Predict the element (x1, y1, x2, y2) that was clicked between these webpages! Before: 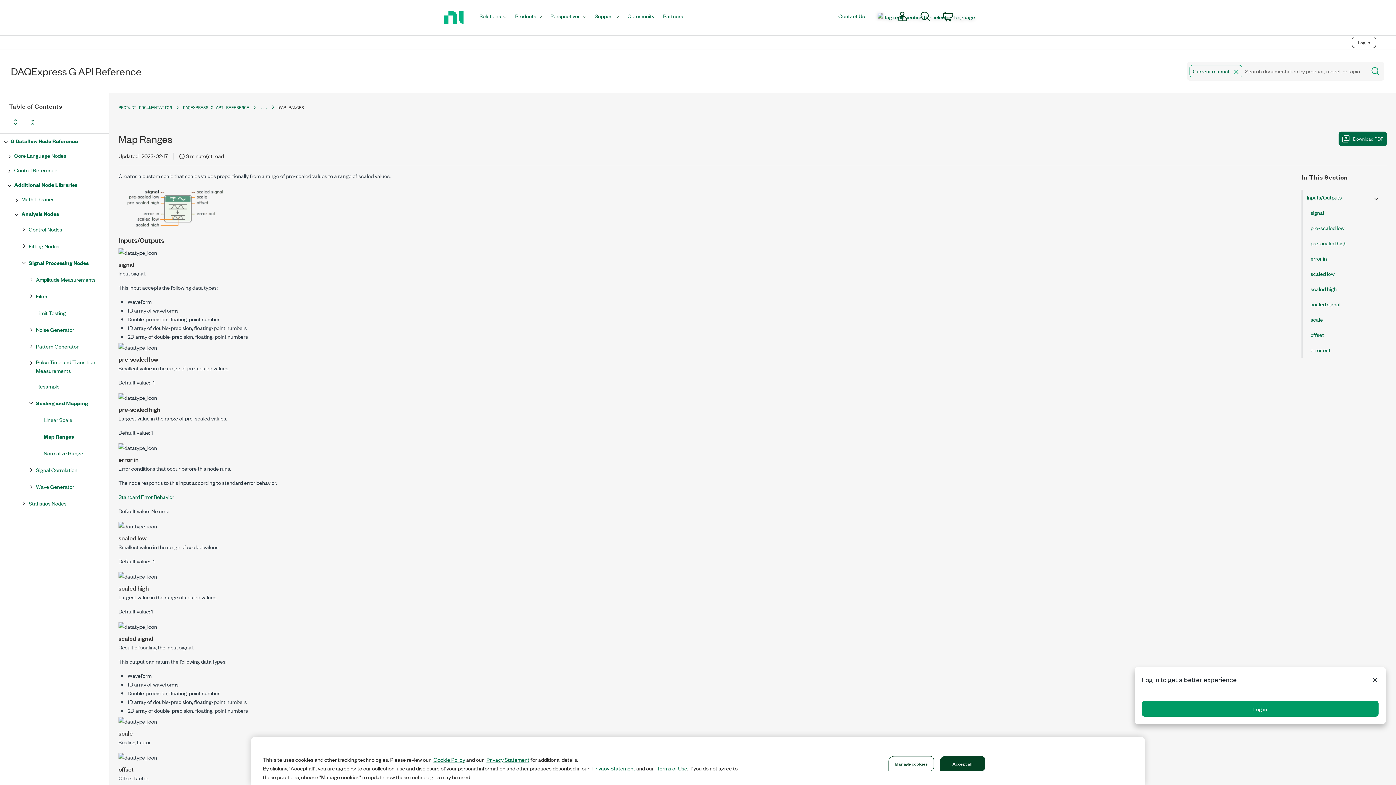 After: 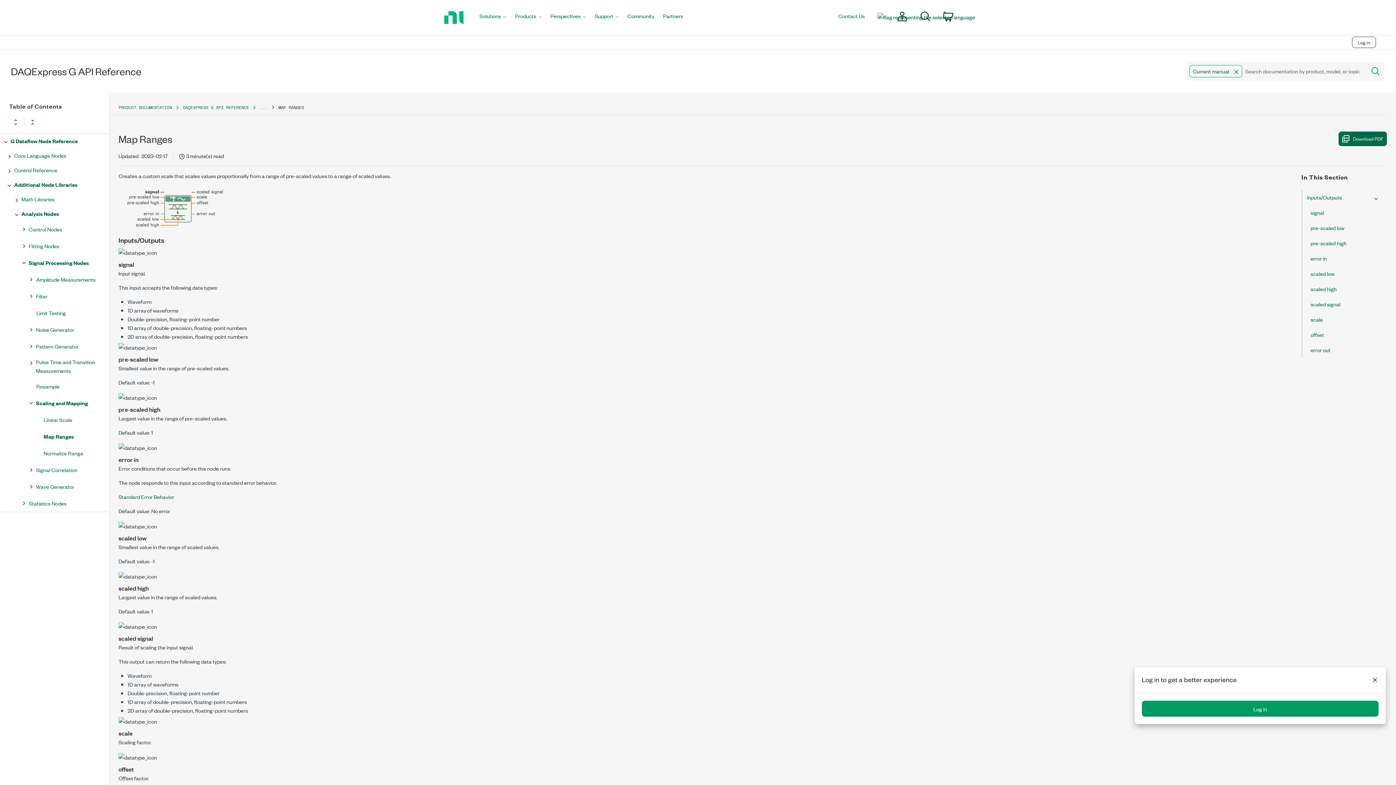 Action: label: Accept all bbox: (940, 756, 985, 771)